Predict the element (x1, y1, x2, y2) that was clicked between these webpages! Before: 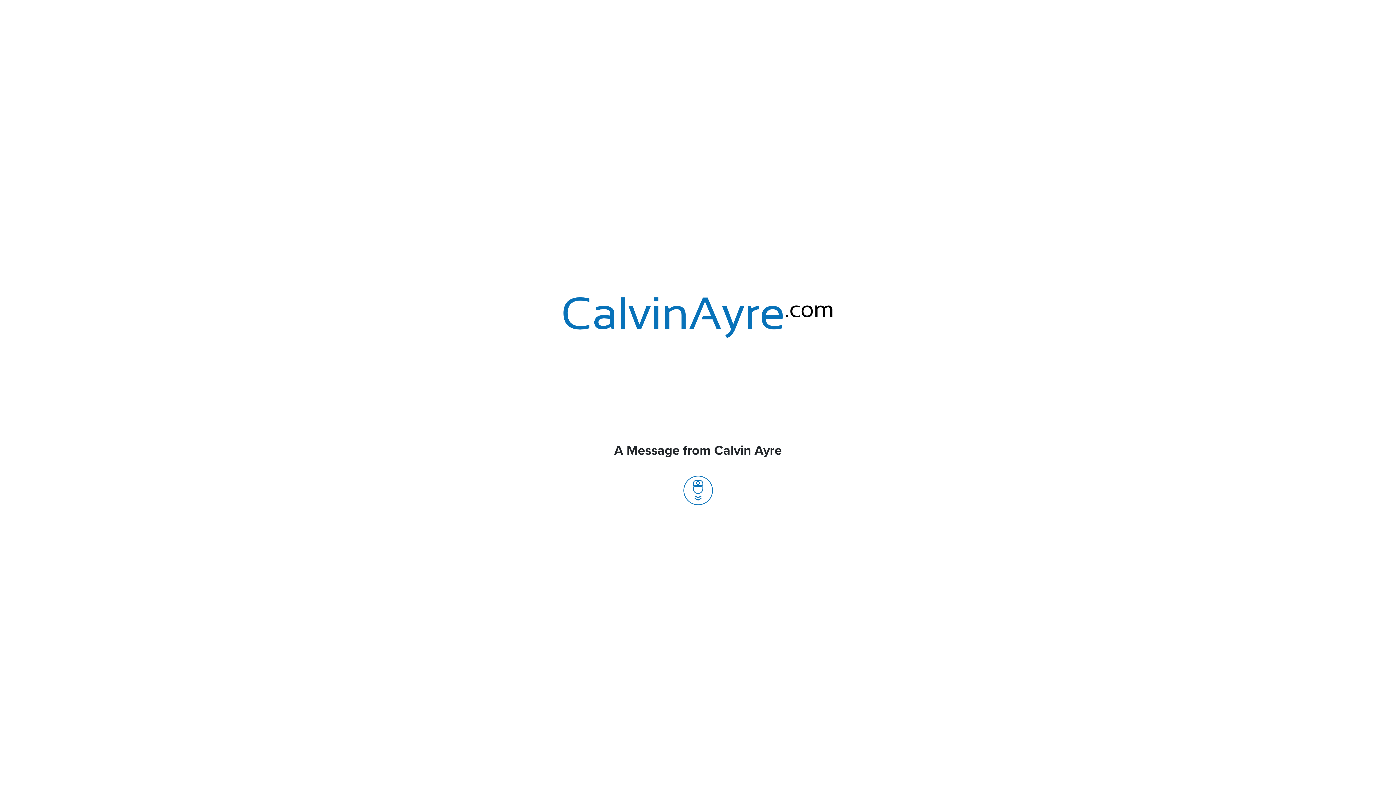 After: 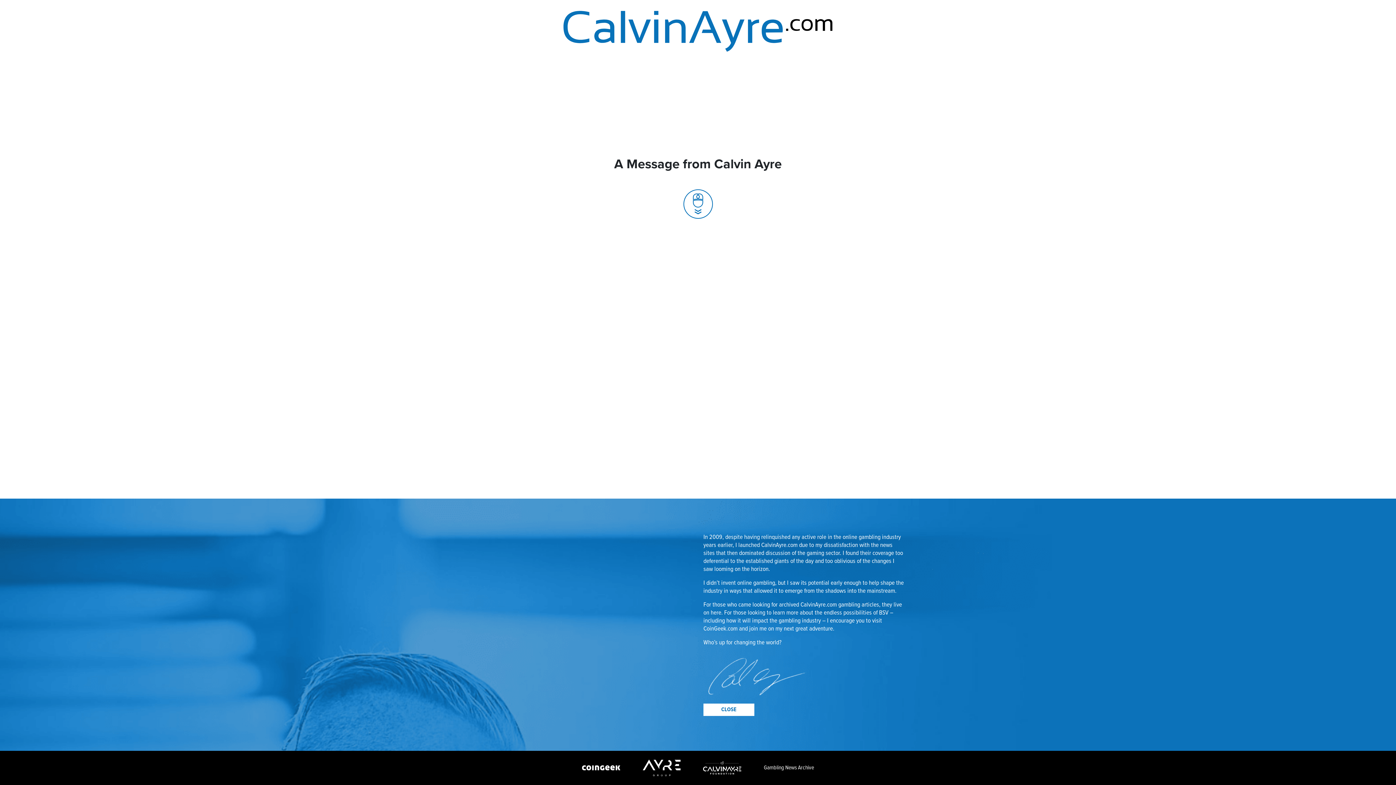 Action: bbox: (683, 486, 712, 494)